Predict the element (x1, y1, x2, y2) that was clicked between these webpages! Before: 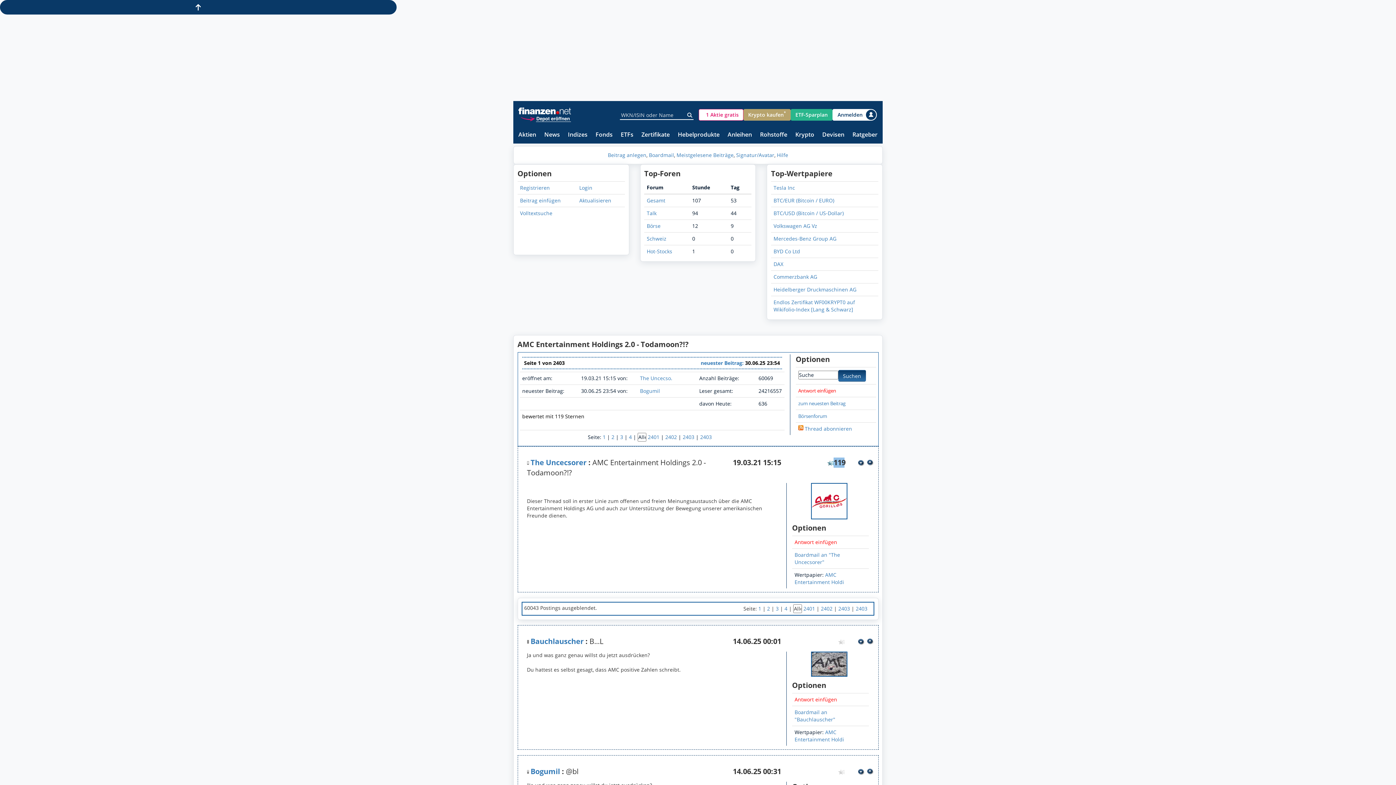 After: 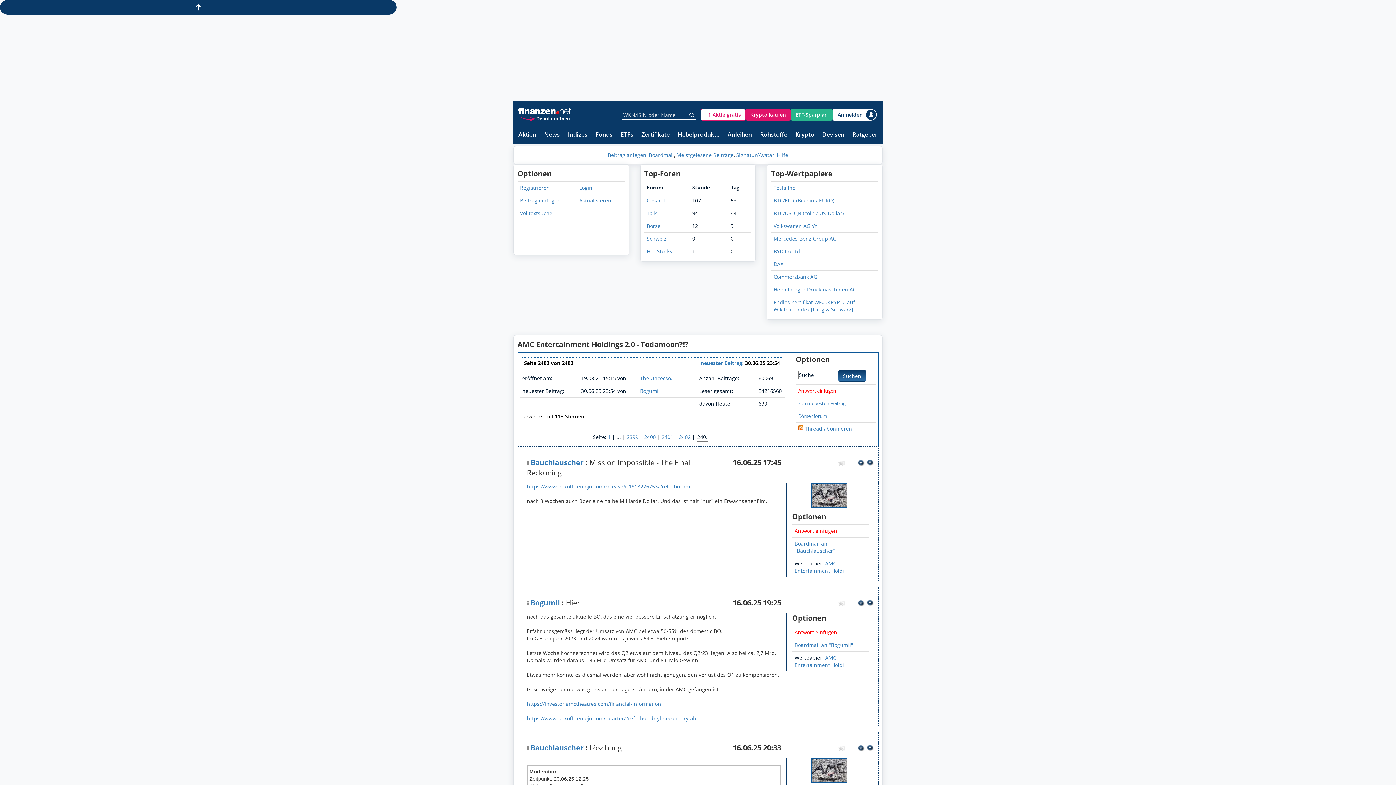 Action: bbox: (700, 433, 712, 440) label: 2403